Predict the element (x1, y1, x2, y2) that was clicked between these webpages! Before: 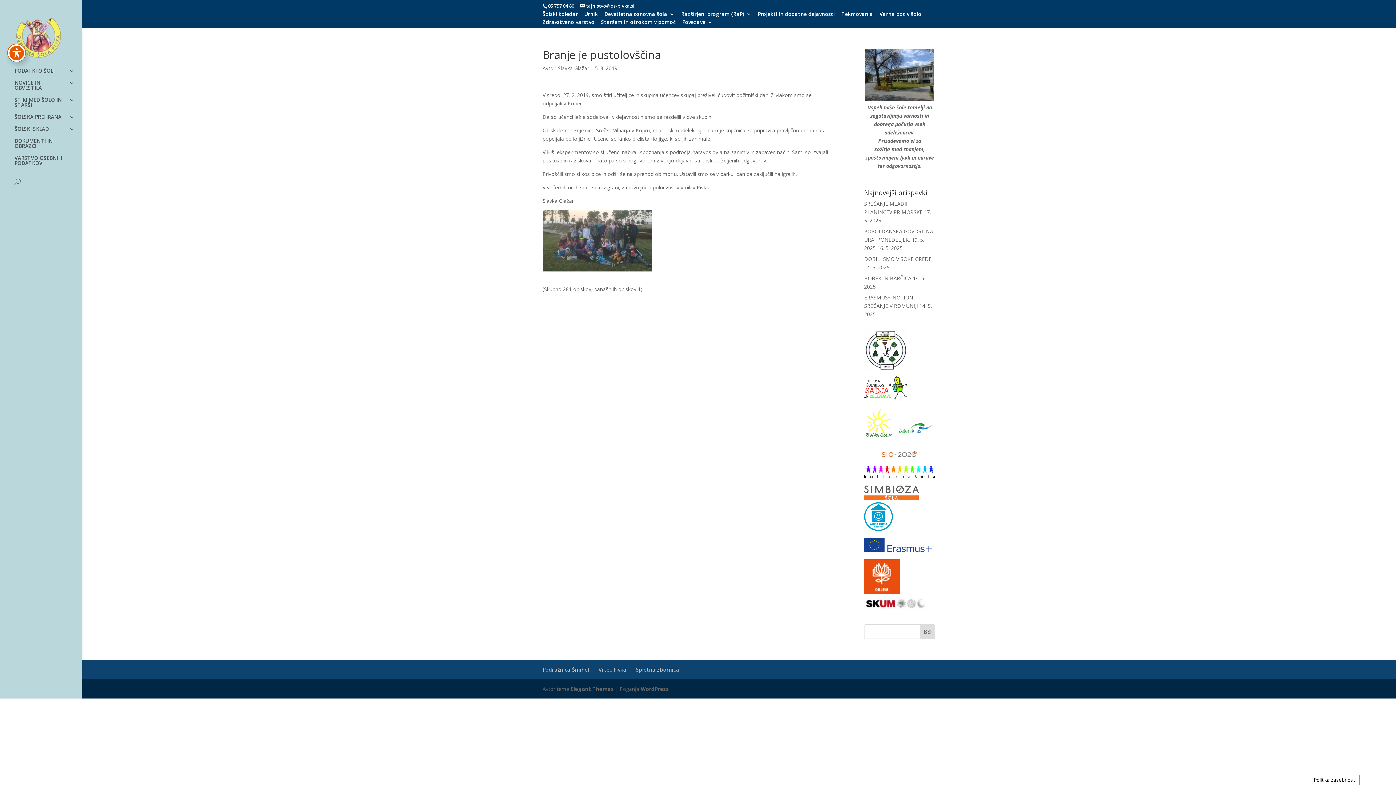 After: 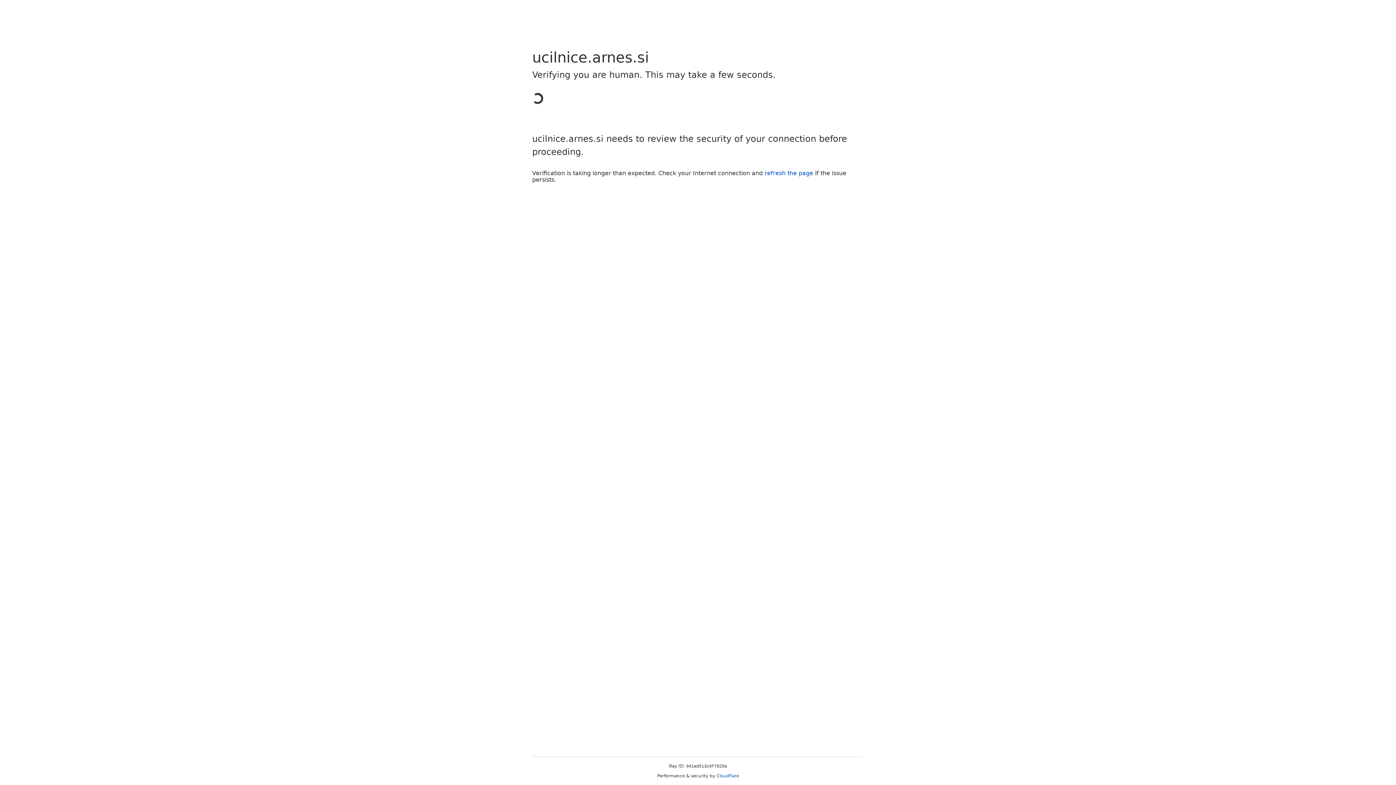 Action: bbox: (636, 666, 679, 673) label: Spletna zbornica